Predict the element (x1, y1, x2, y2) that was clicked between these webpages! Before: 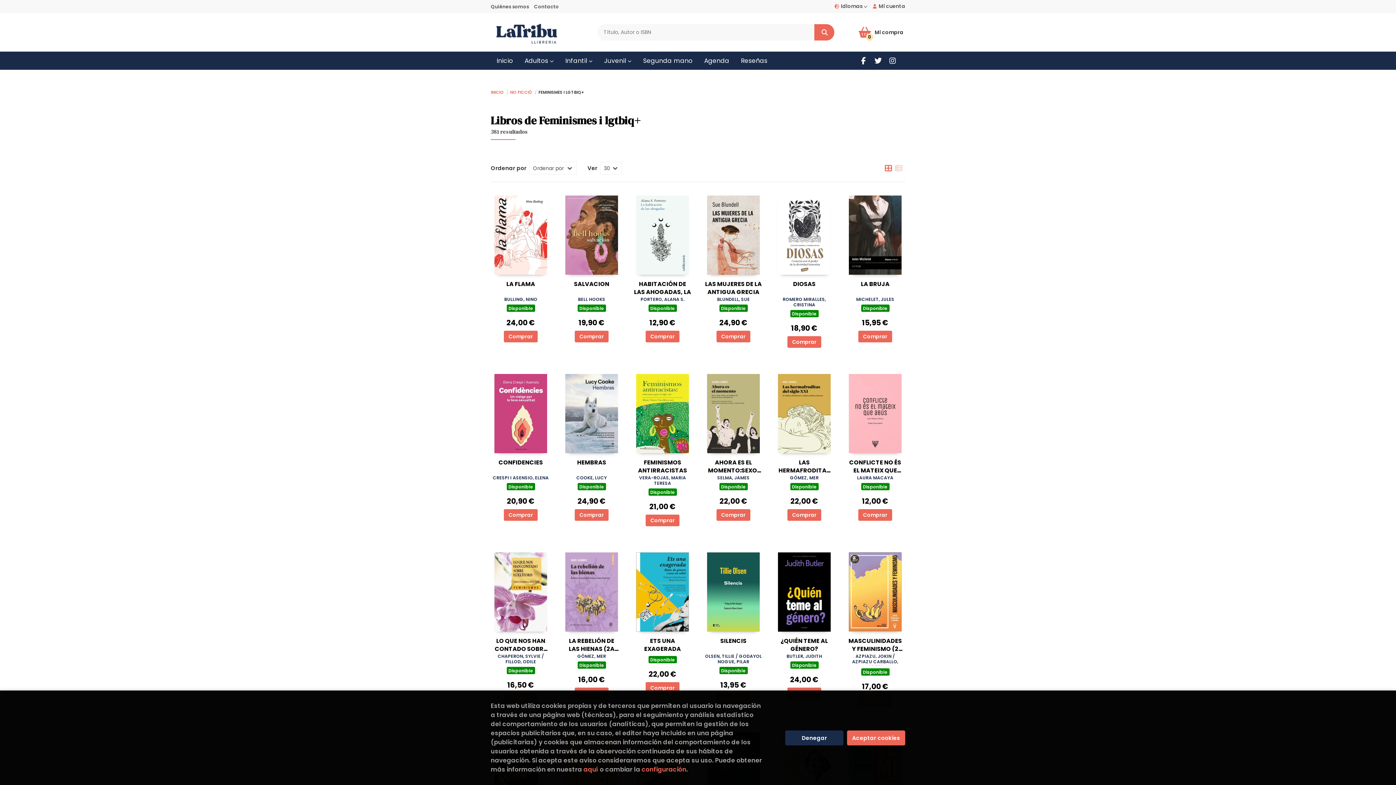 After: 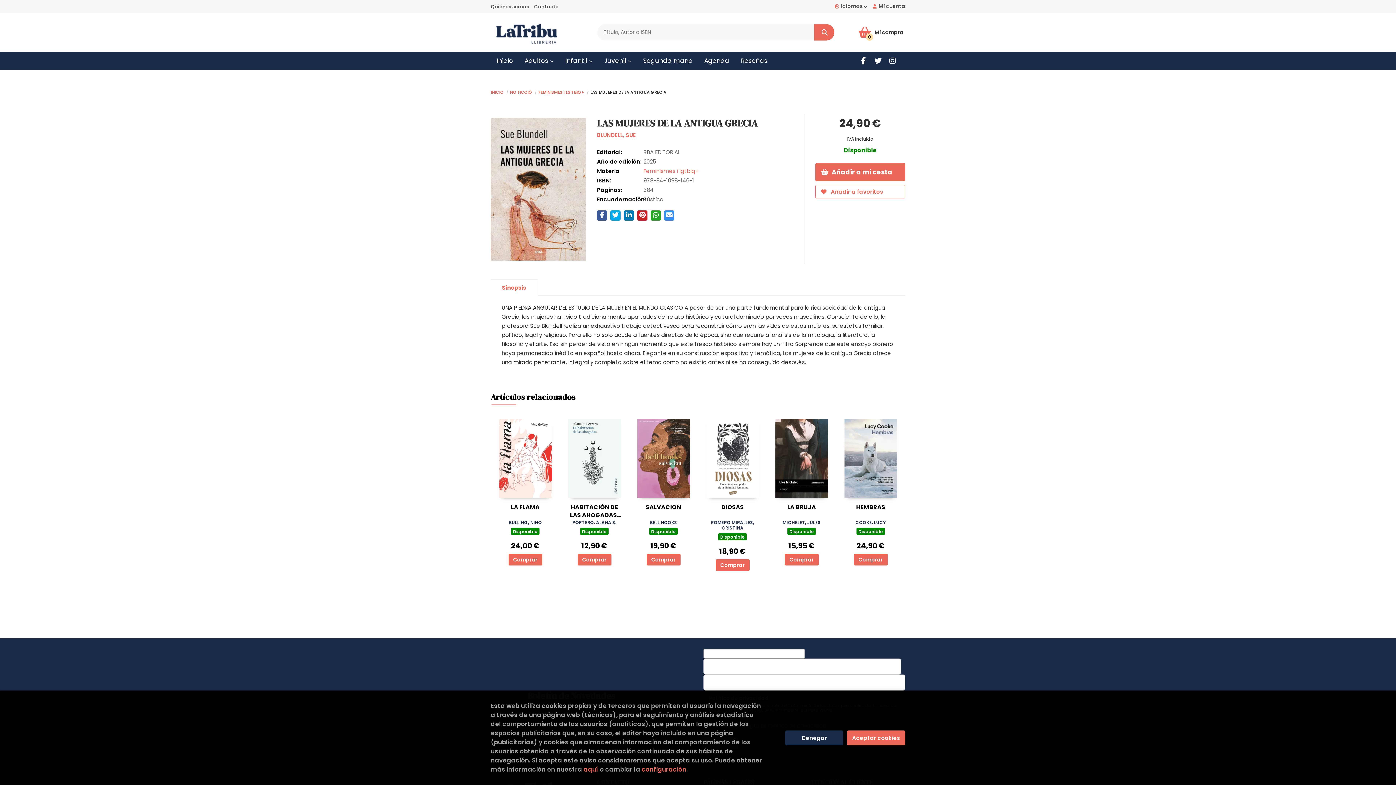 Action: bbox: (703, 193, 763, 342) label: LAS MUJERES DE LA ANTIGUA GRECIA
BLUNDELL, SUE
Disponible

24,90 €

Comprar